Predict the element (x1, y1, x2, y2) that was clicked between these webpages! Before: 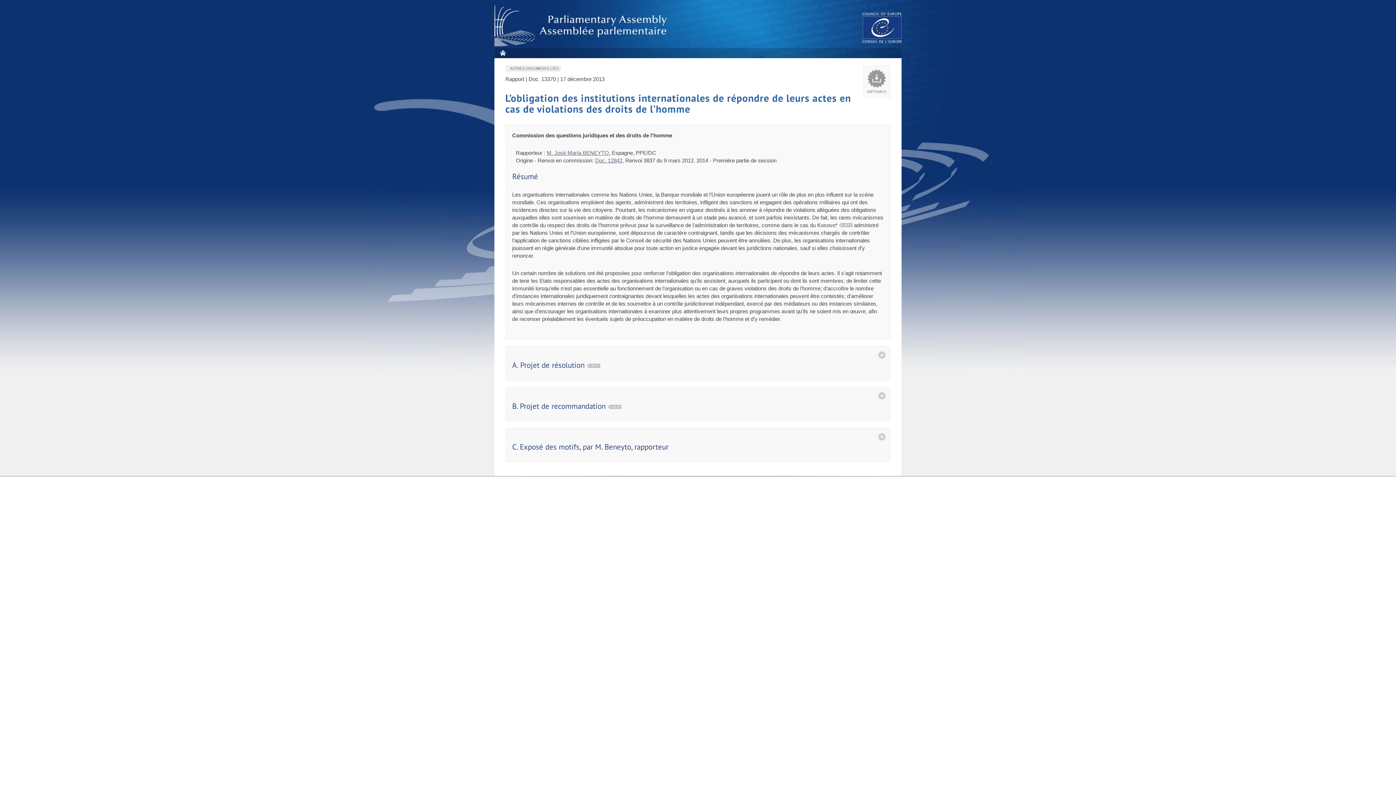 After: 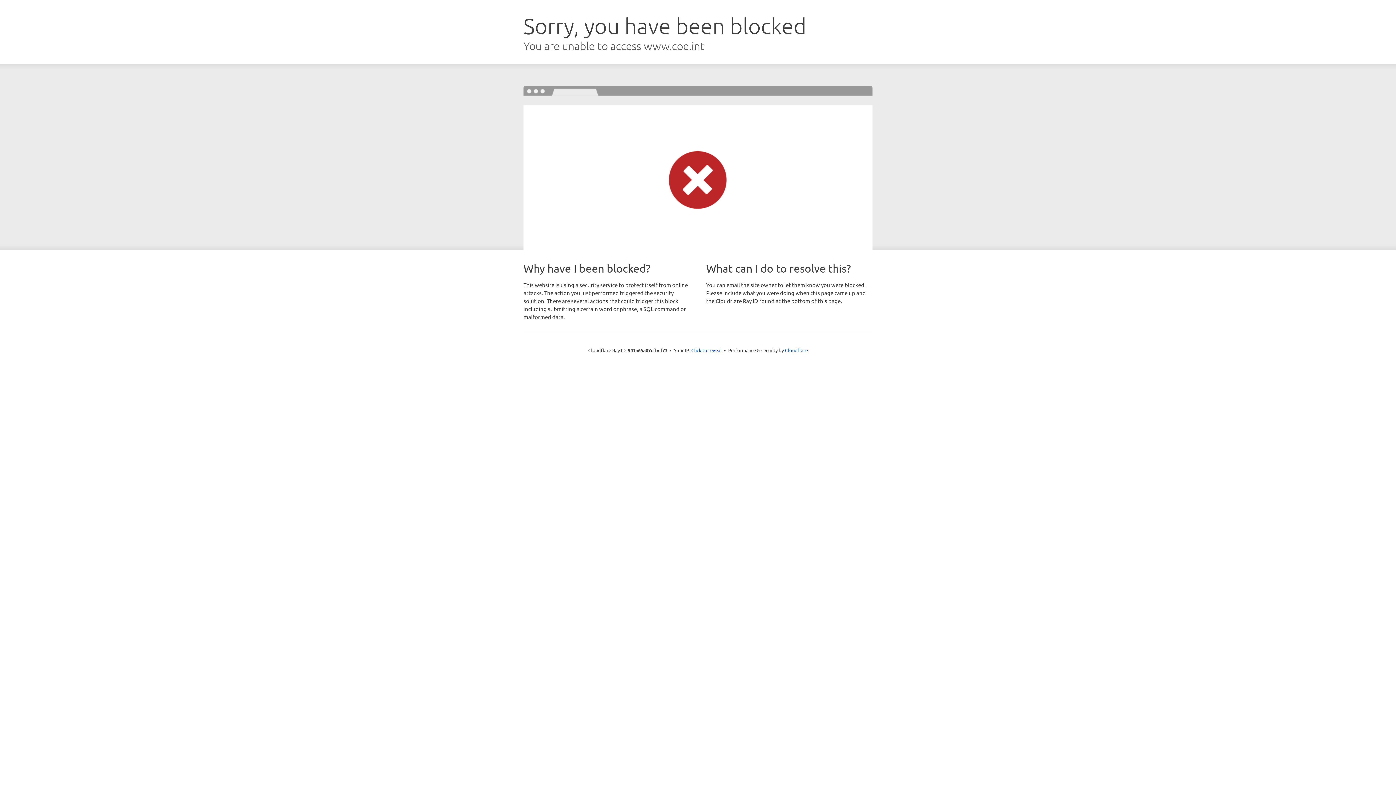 Action: bbox: (858, 9, 906, 45) label: The COE website